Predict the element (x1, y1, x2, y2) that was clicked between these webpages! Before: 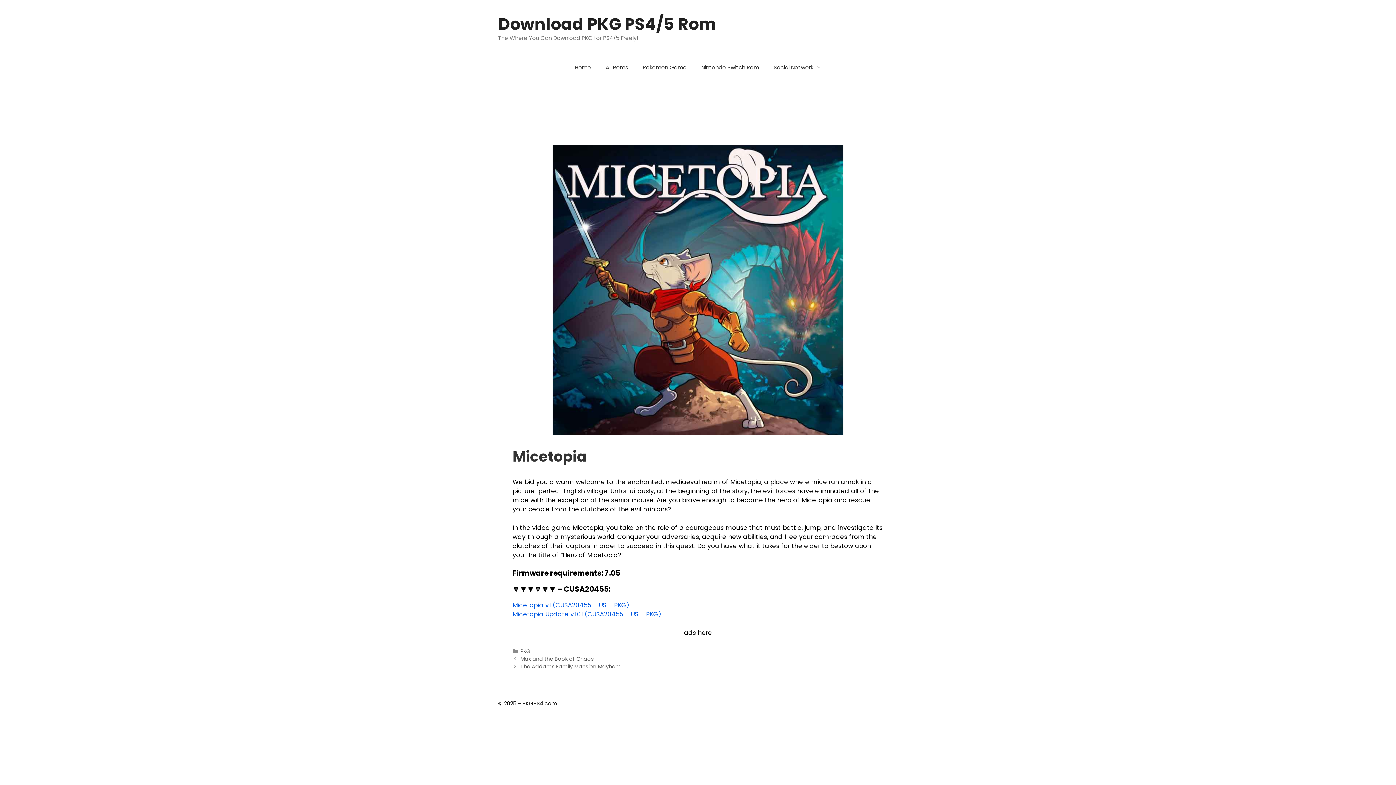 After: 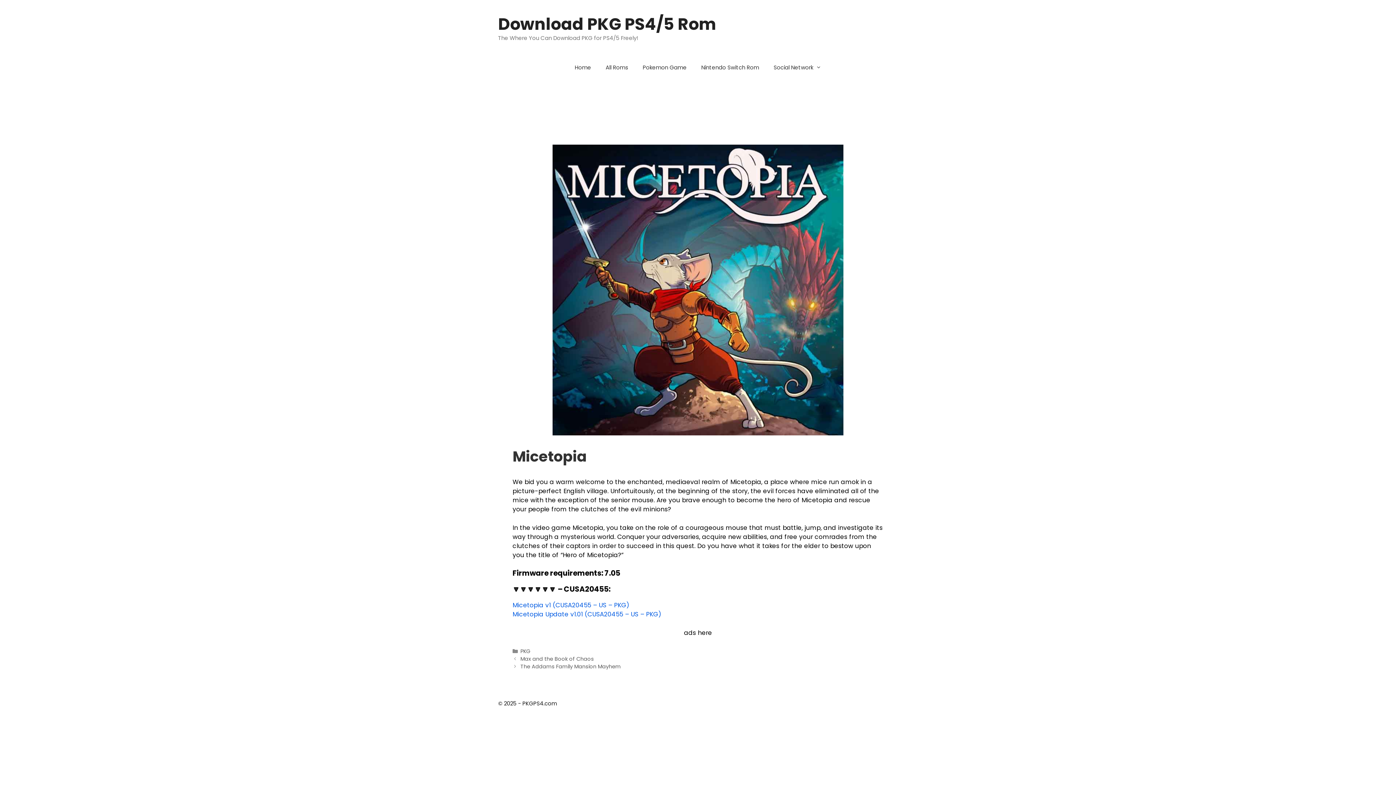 Action: label: Micetopia v1 (CUSA20455 – US – PKG) bbox: (512, 601, 629, 609)